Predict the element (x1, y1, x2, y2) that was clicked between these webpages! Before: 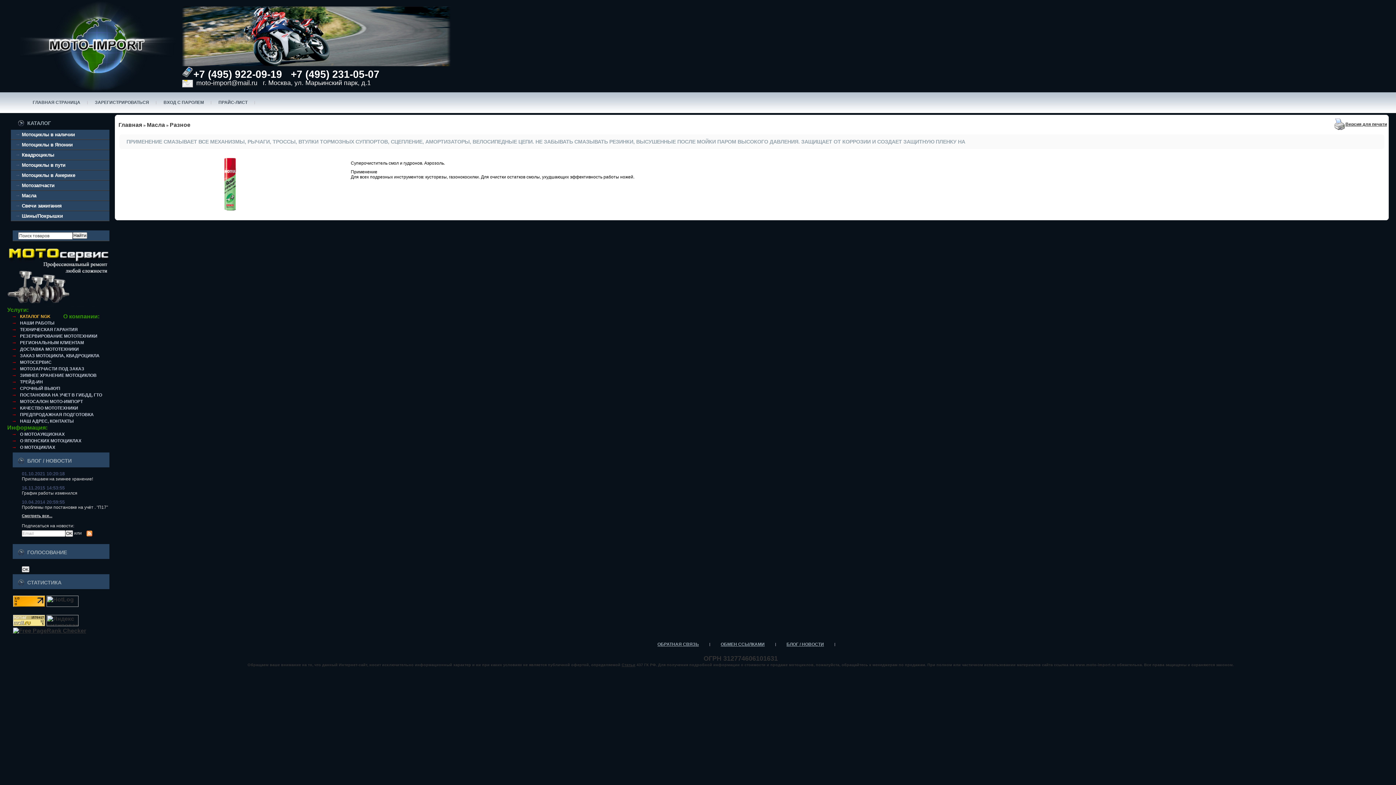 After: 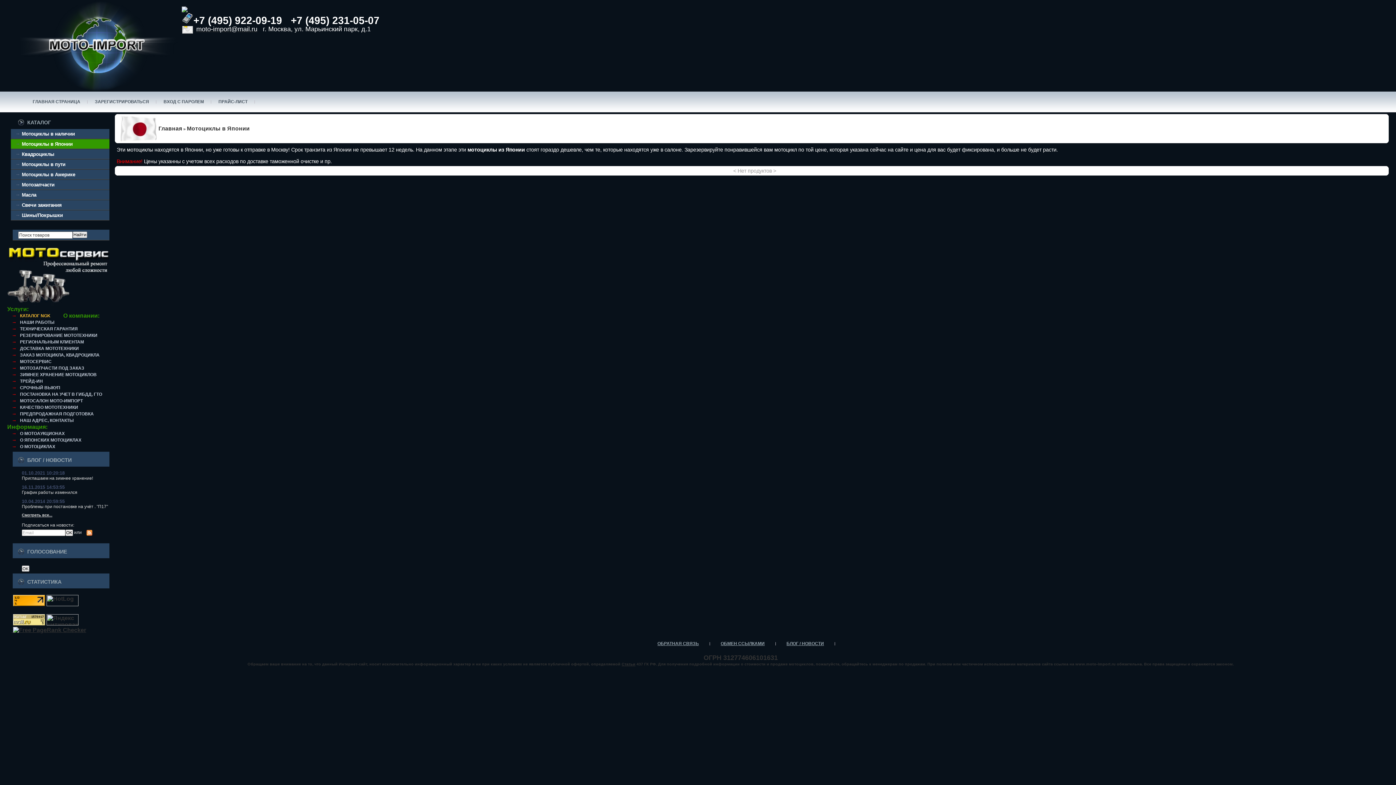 Action: bbox: (16, 142, 72, 147) label: Мотоциклы в Японии